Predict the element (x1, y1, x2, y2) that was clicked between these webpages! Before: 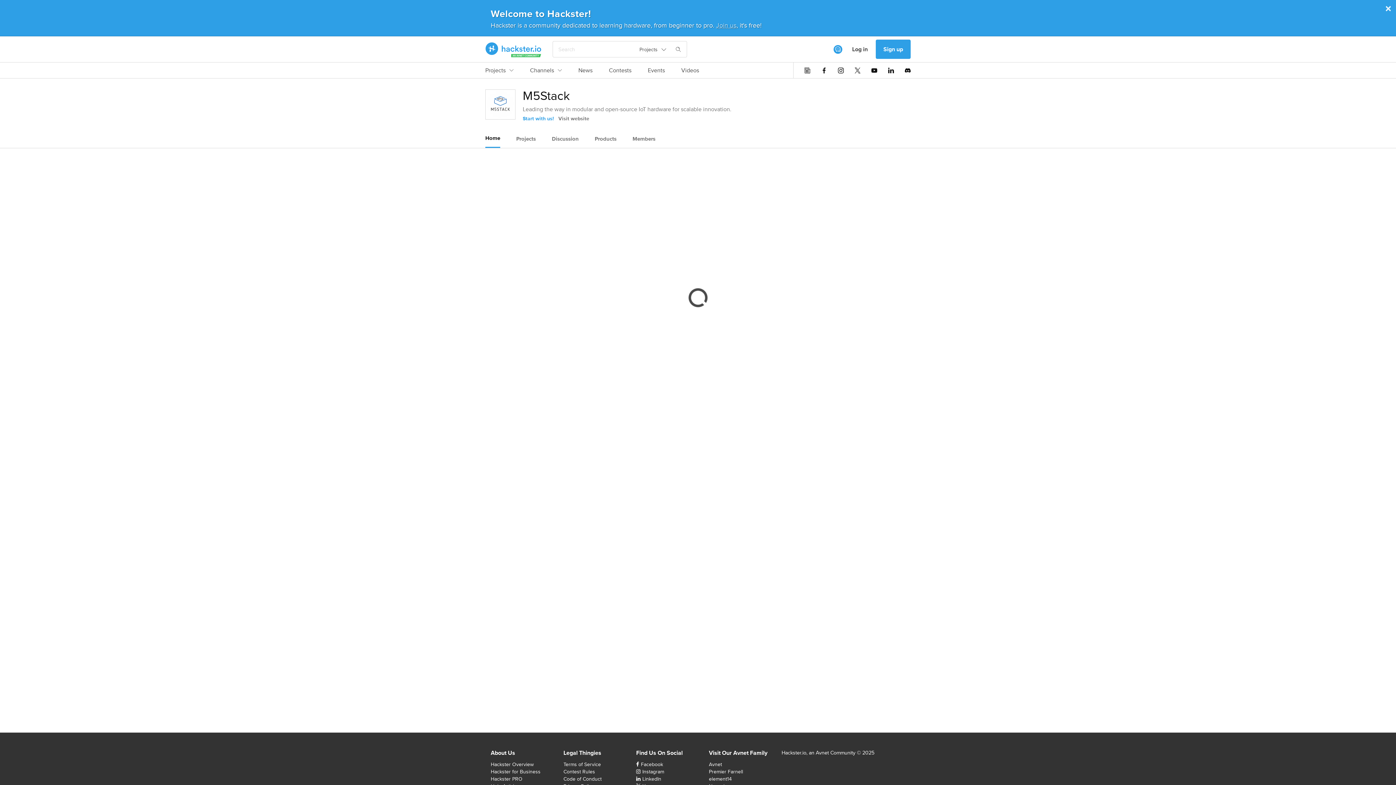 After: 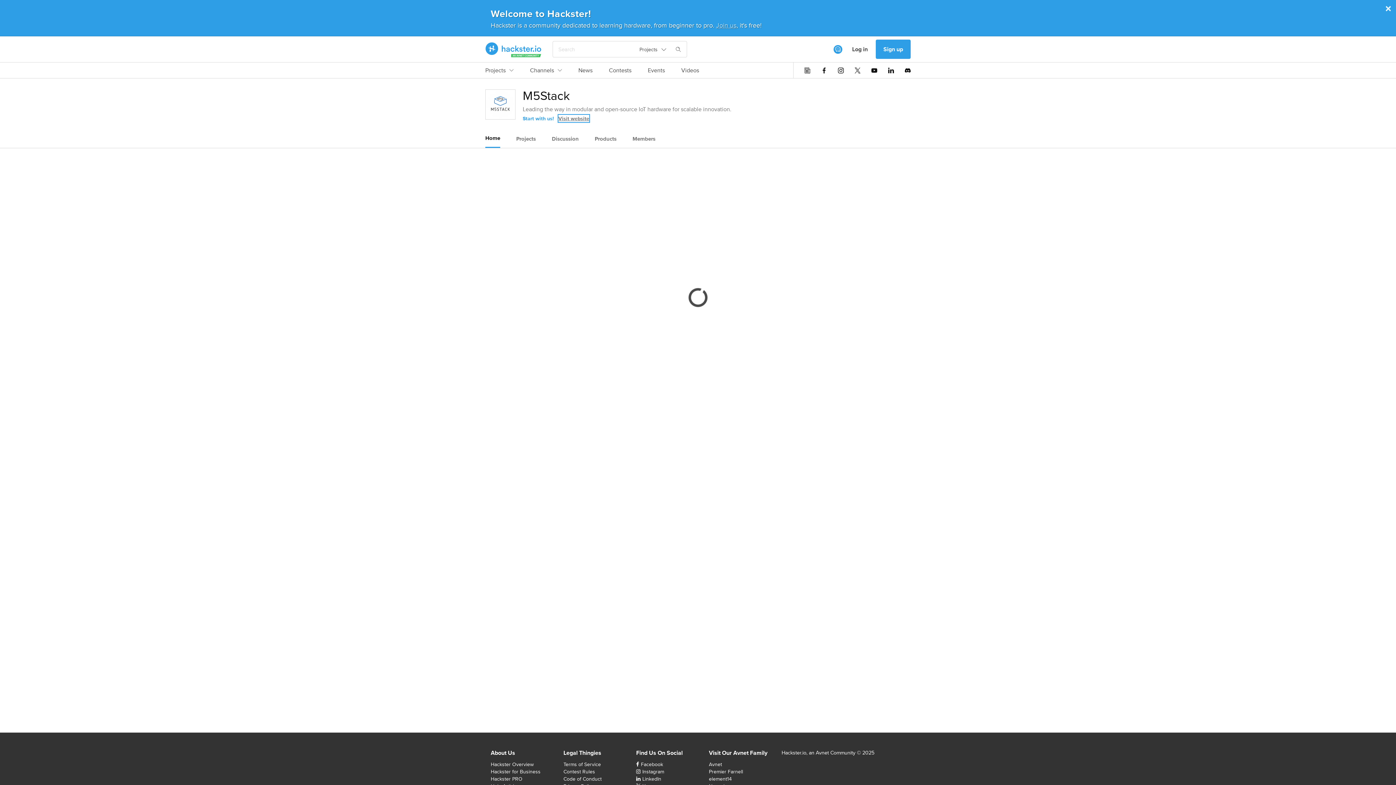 Action: label: Visit website bbox: (558, 114, 589, 122)